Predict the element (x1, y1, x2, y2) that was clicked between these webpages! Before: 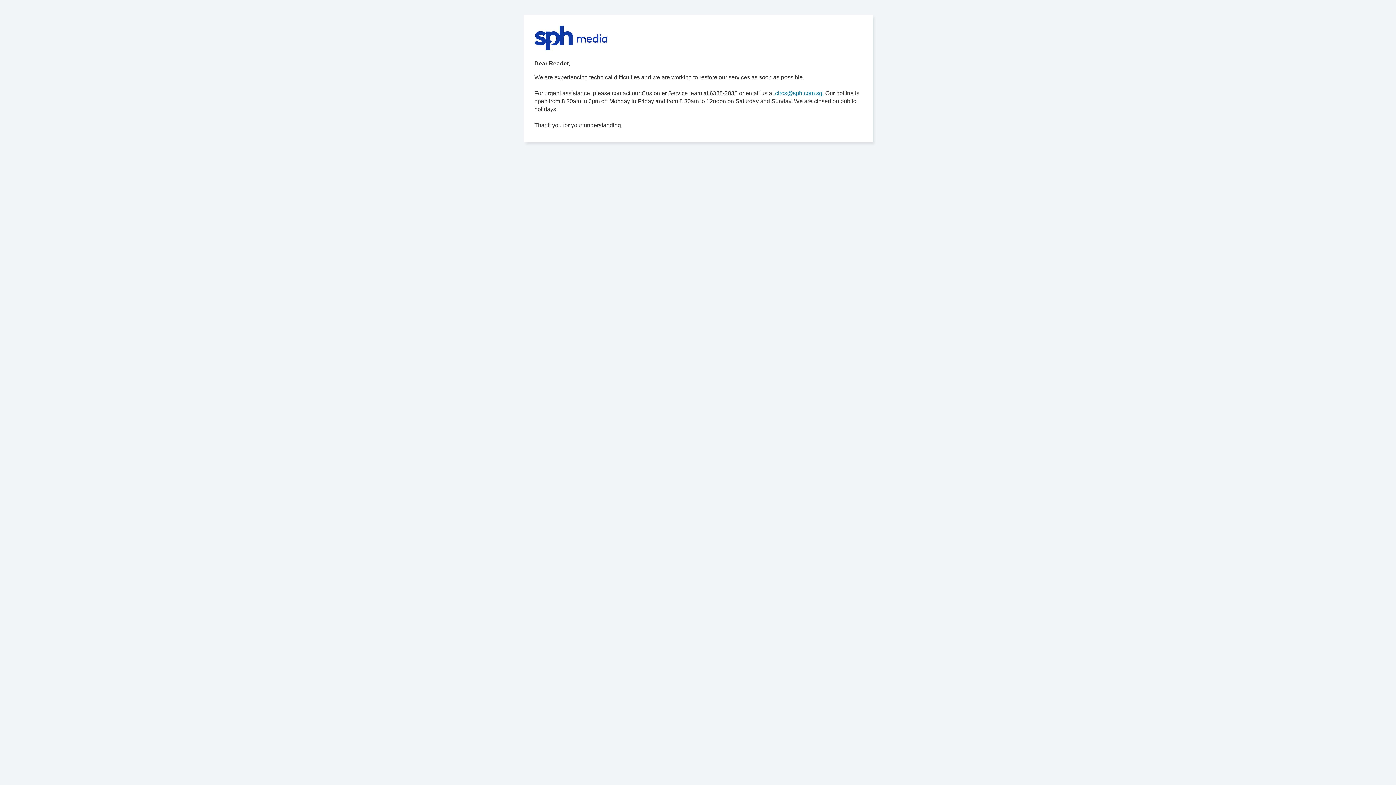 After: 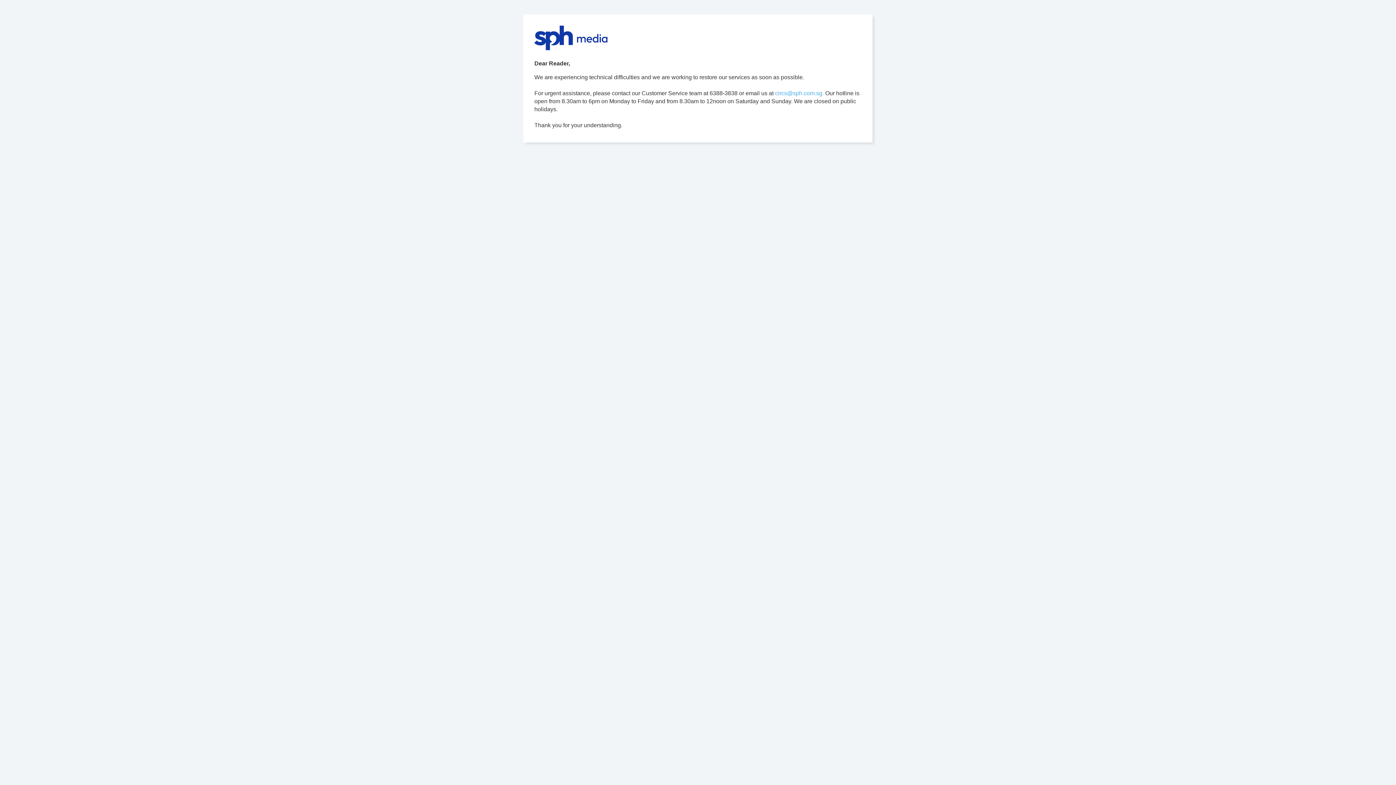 Action: bbox: (775, 90, 824, 96) label: circs@sph.com.sg.